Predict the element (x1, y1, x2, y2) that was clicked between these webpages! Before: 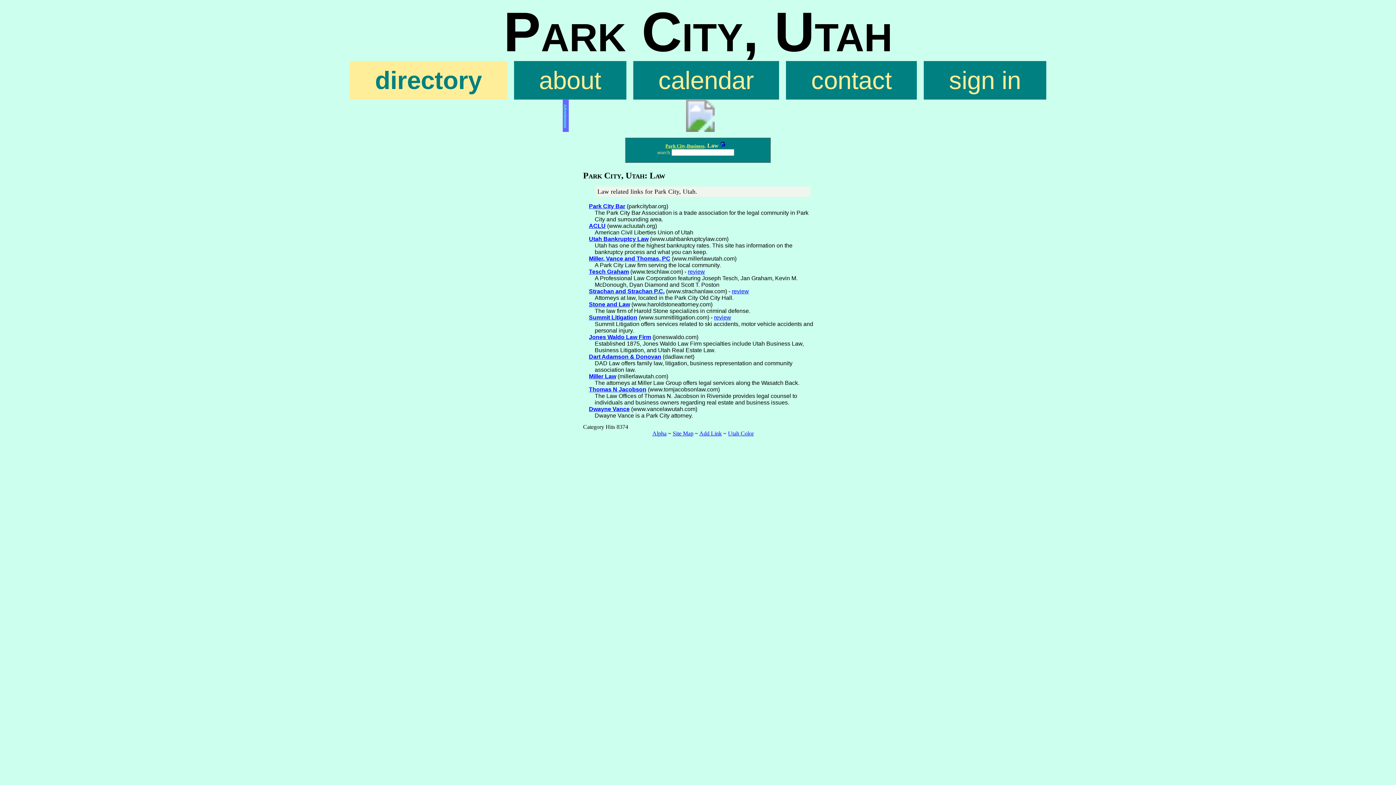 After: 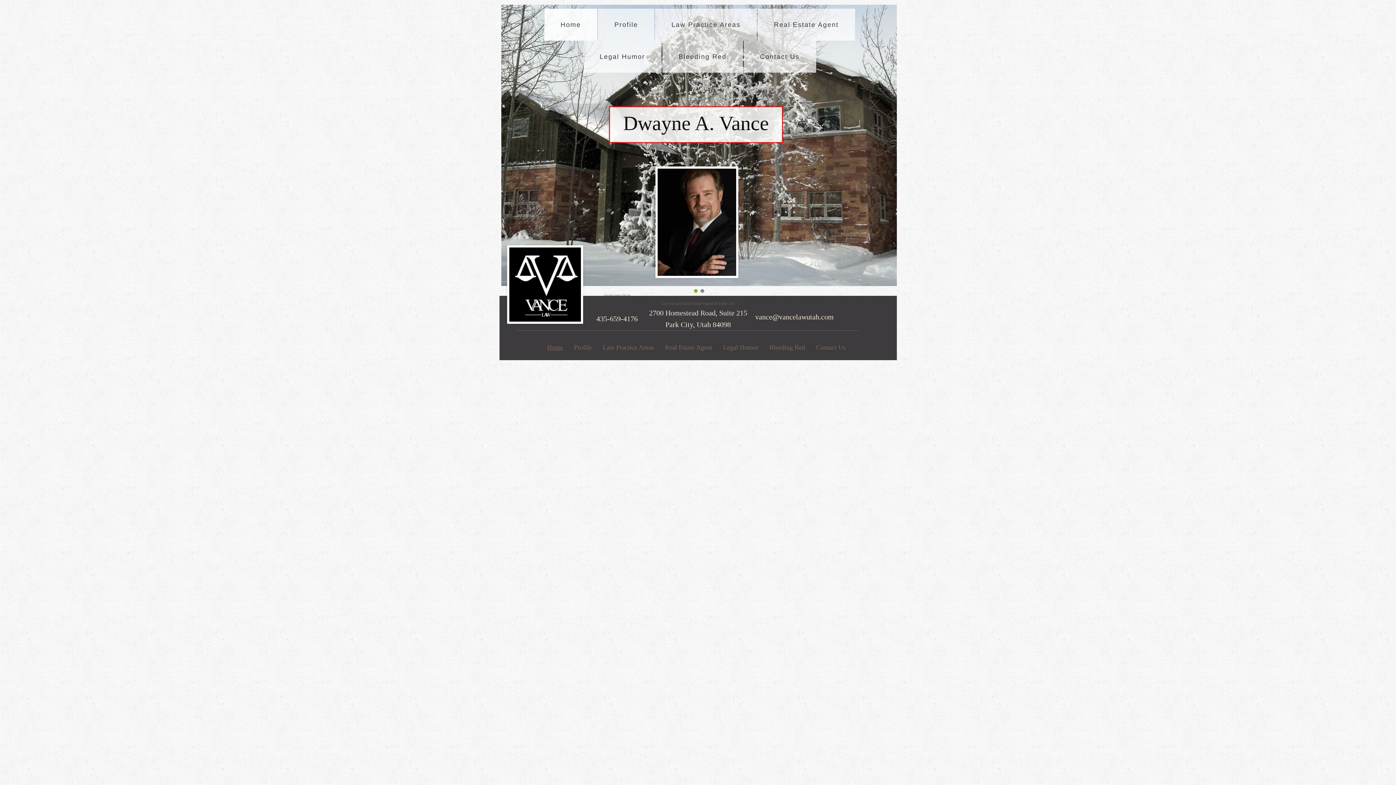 Action: label: Dwayne Vance bbox: (589, 406, 629, 412)